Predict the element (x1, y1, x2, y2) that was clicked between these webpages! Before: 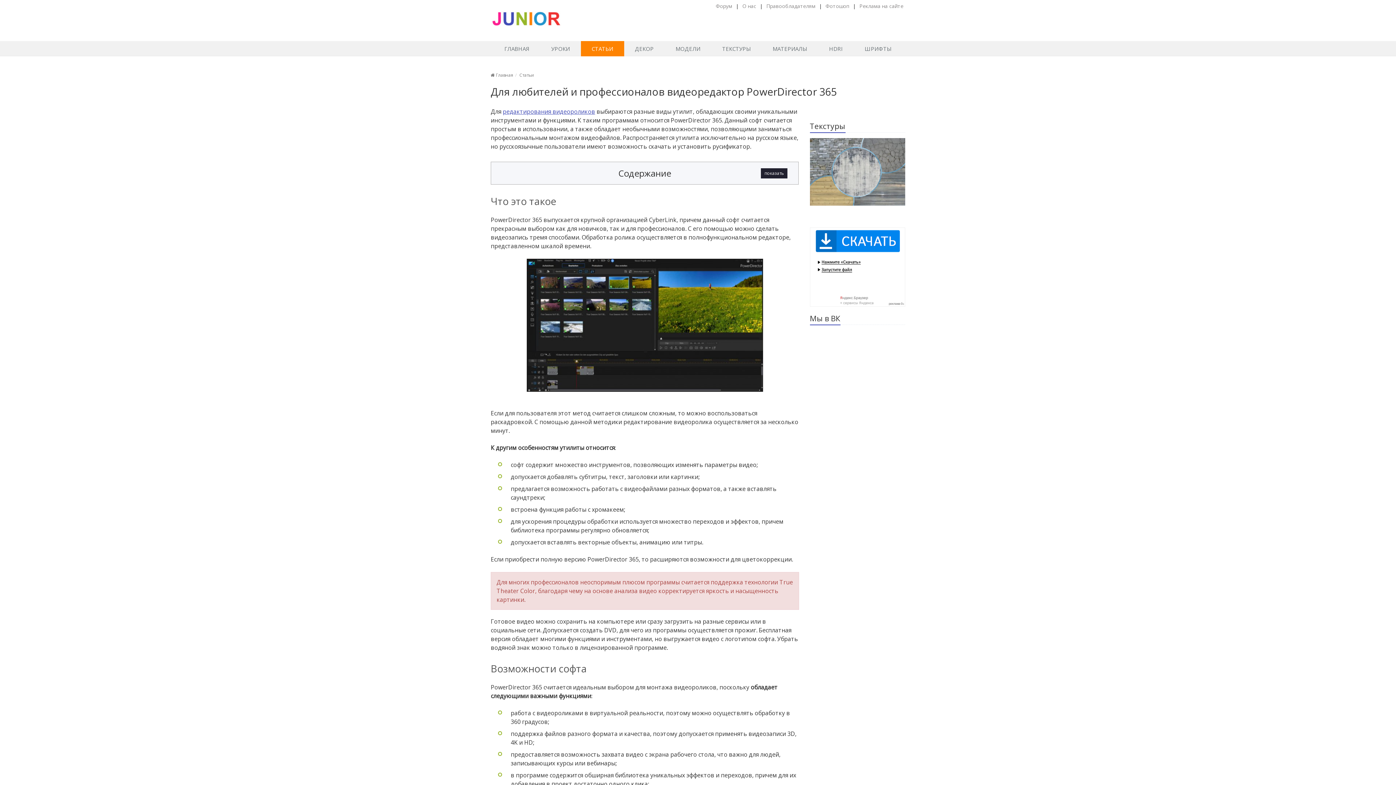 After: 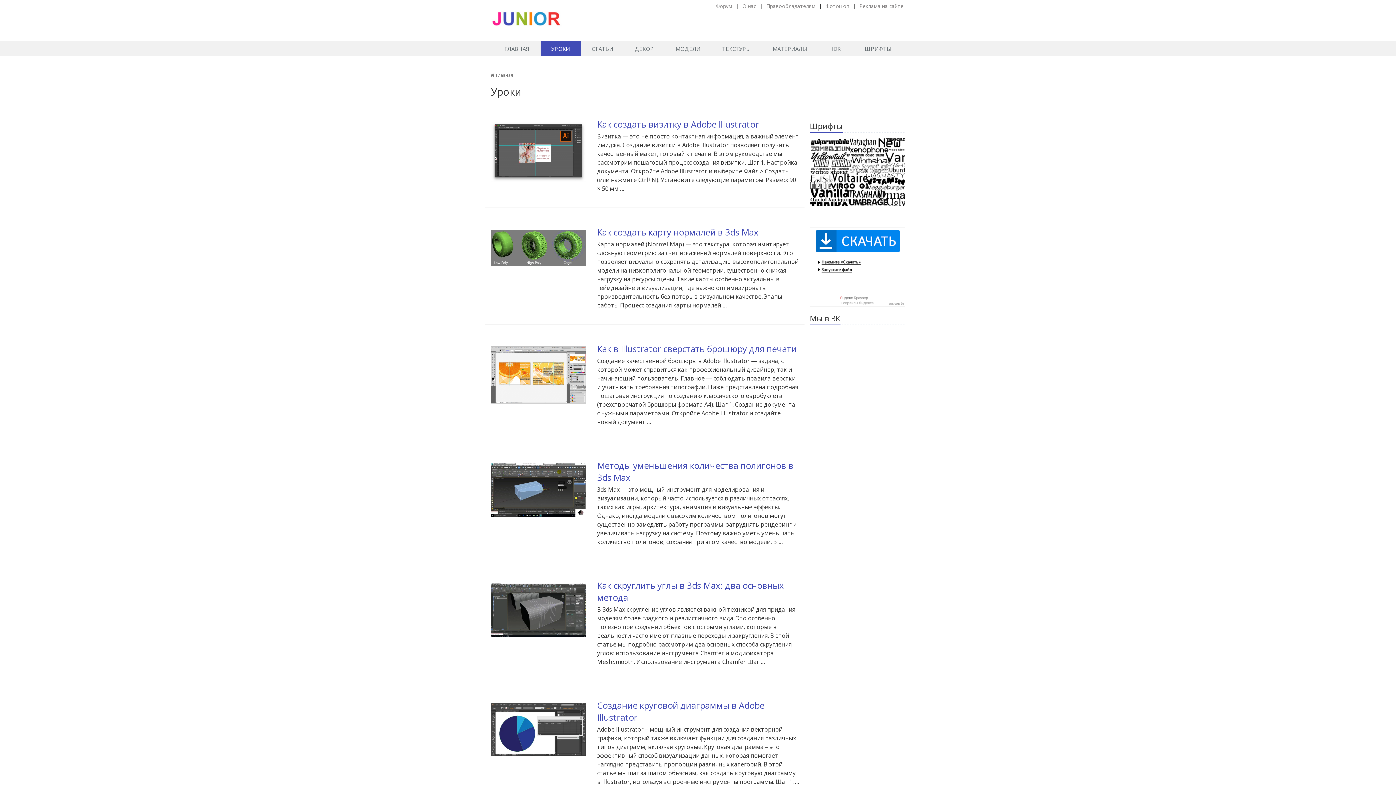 Action: bbox: (540, 41, 580, 56) label: УРОКИ